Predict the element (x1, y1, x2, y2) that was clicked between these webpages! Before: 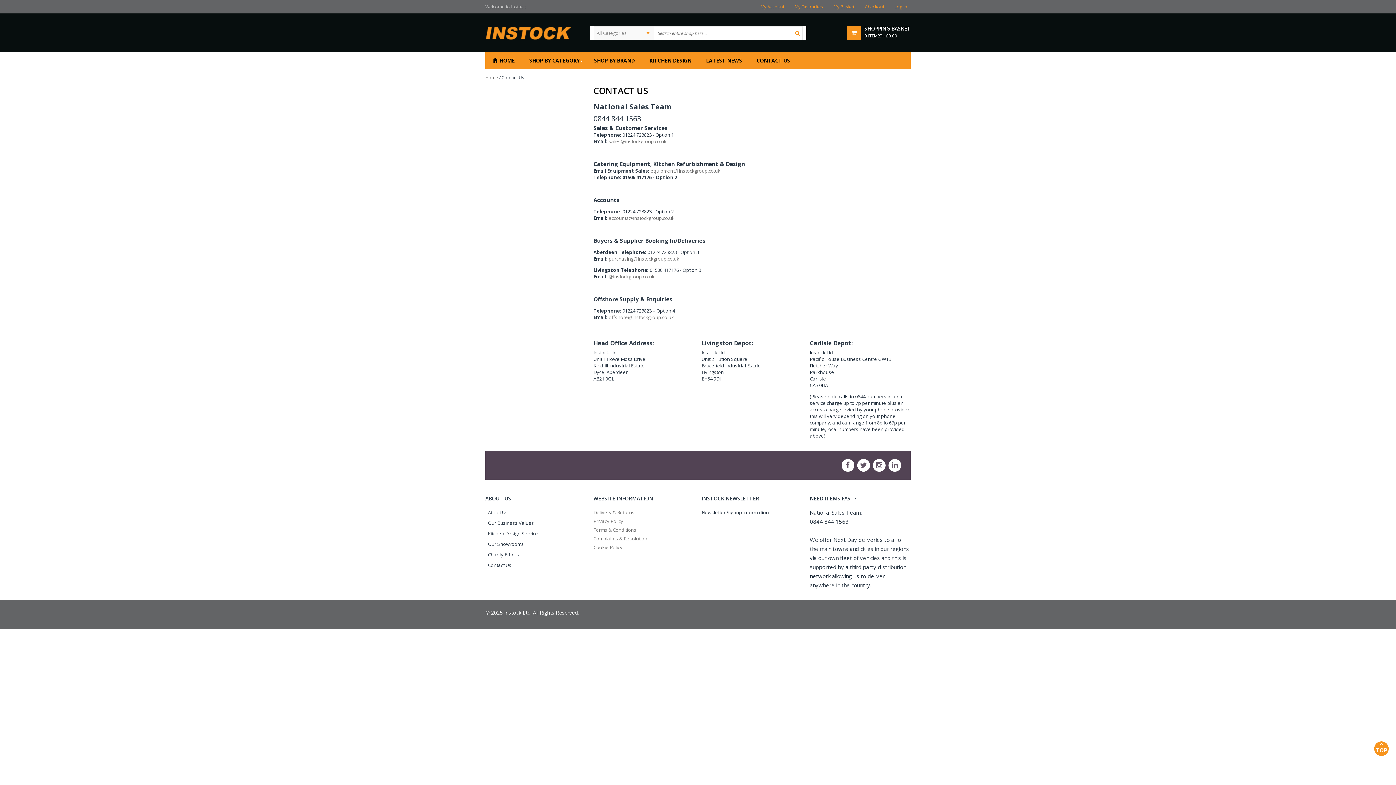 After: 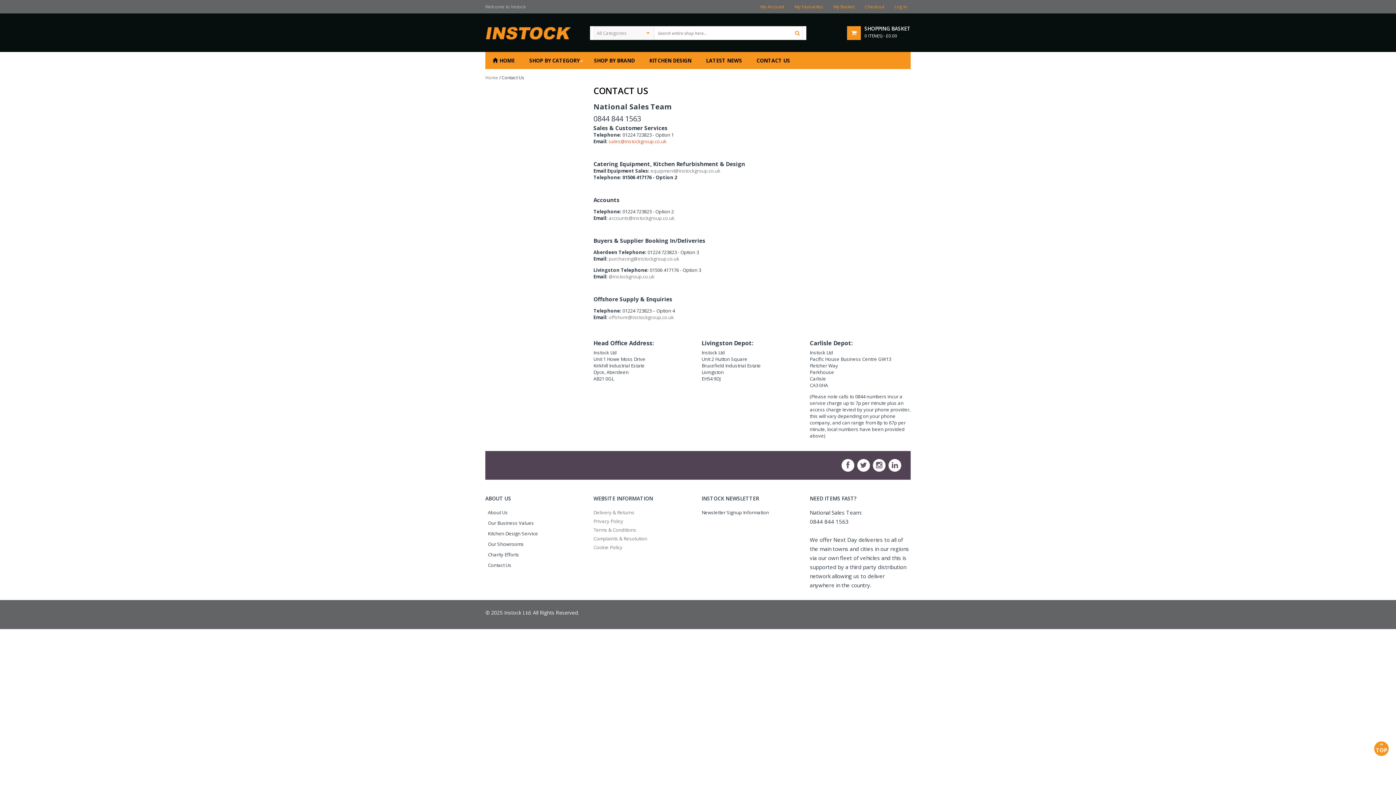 Action: label: sales@instockgroup.co.uk bbox: (608, 138, 666, 144)